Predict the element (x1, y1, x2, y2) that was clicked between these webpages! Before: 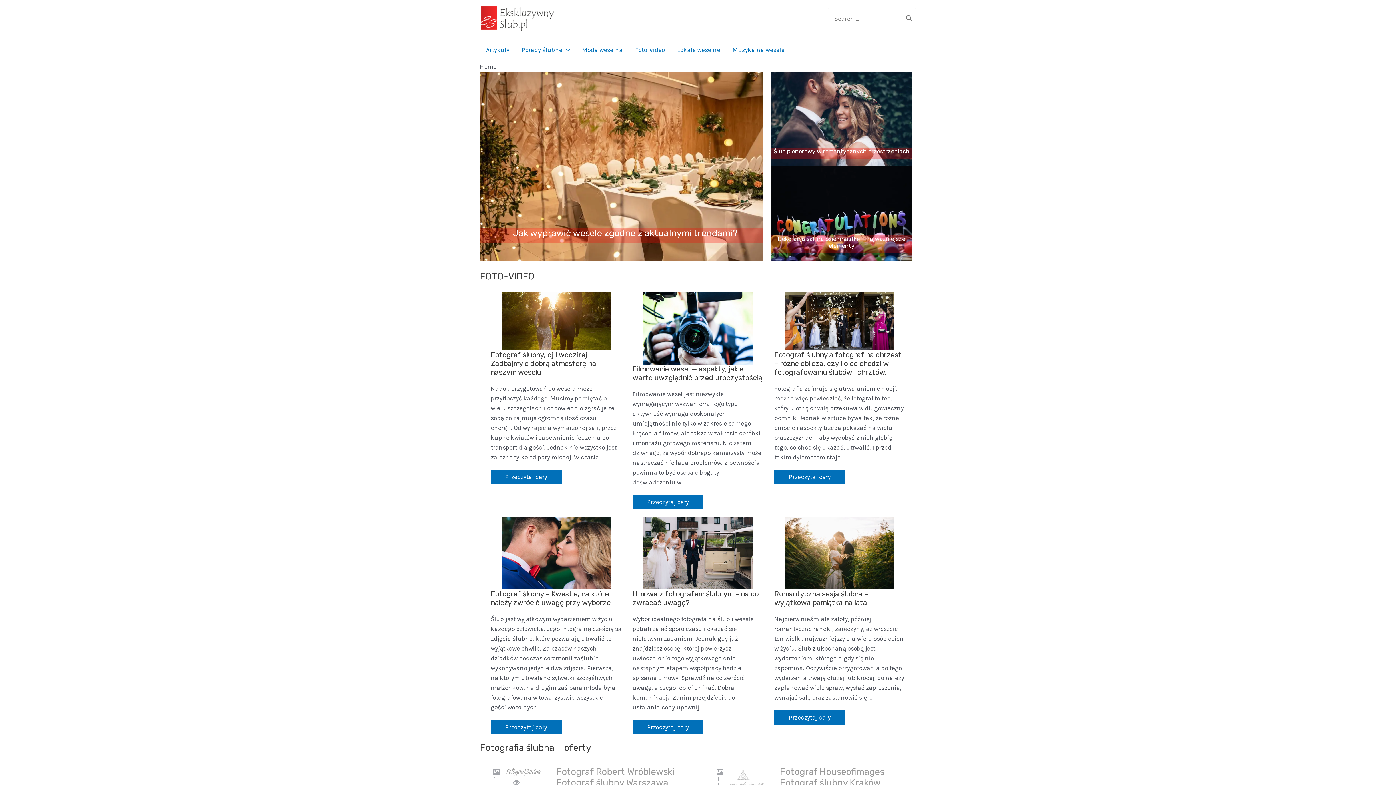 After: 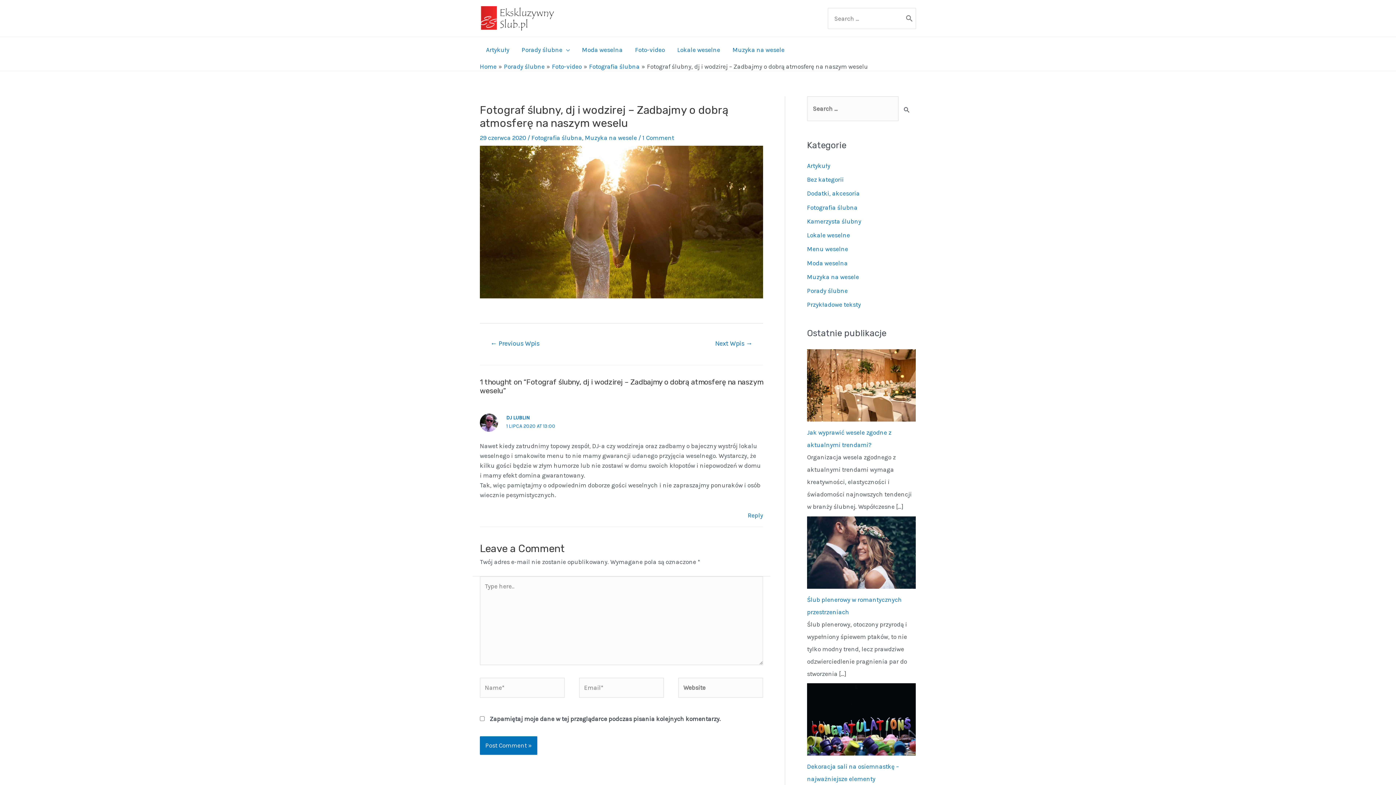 Action: bbox: (490, 291, 621, 376) label: Fotograf ślubny, dj i wodzirej – Zadbajmy o dobrą atmosferę na naszym weselu